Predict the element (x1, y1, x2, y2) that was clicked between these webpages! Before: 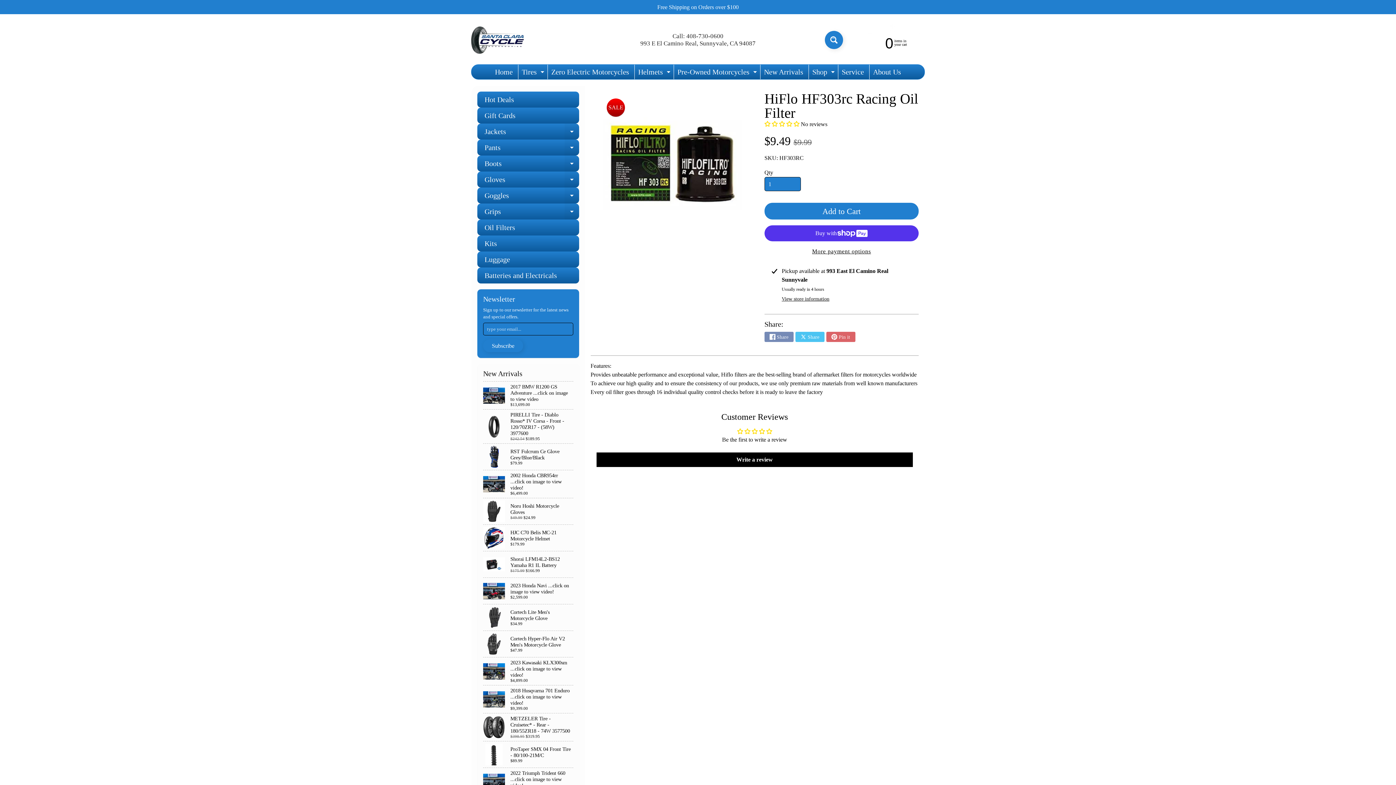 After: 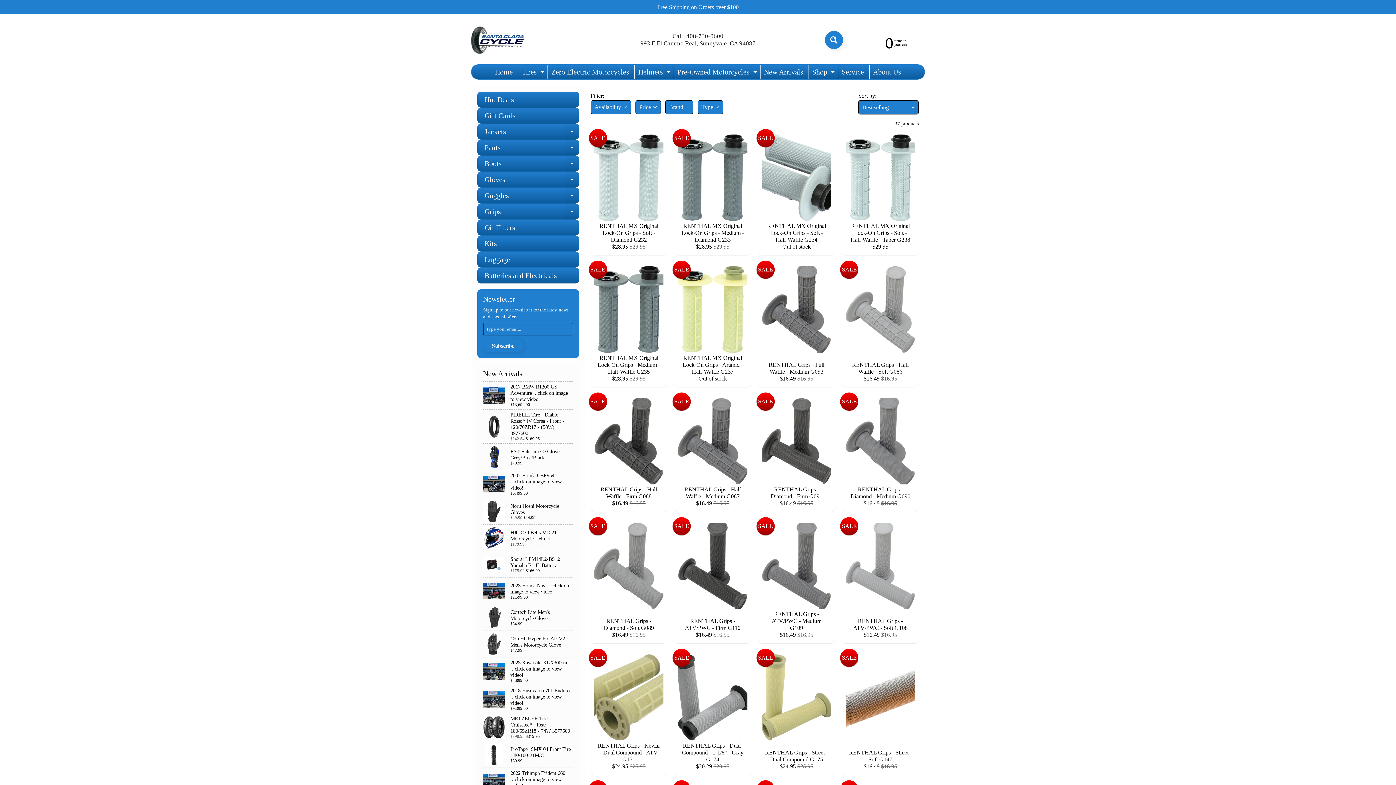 Action: label: Grips
Expand child menu bbox: (477, 203, 579, 219)